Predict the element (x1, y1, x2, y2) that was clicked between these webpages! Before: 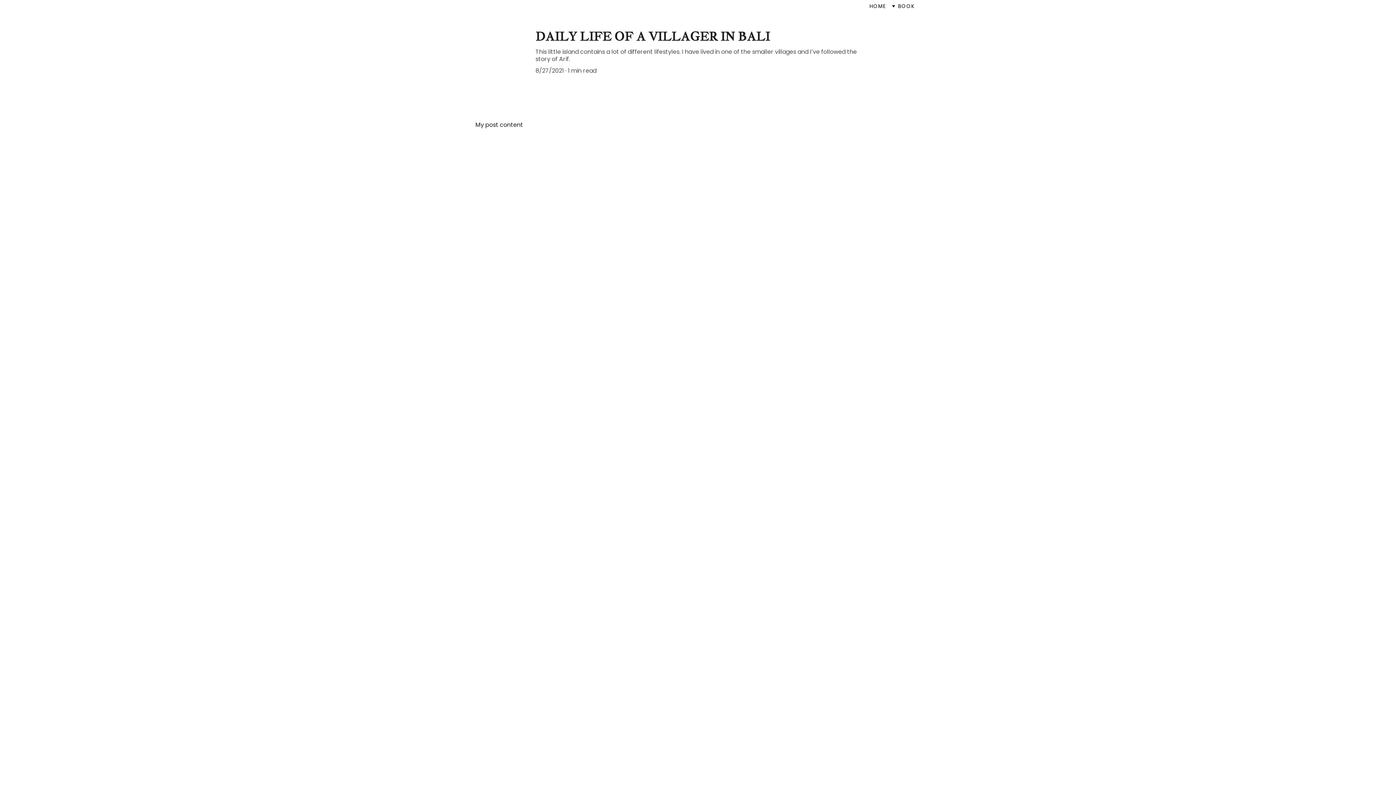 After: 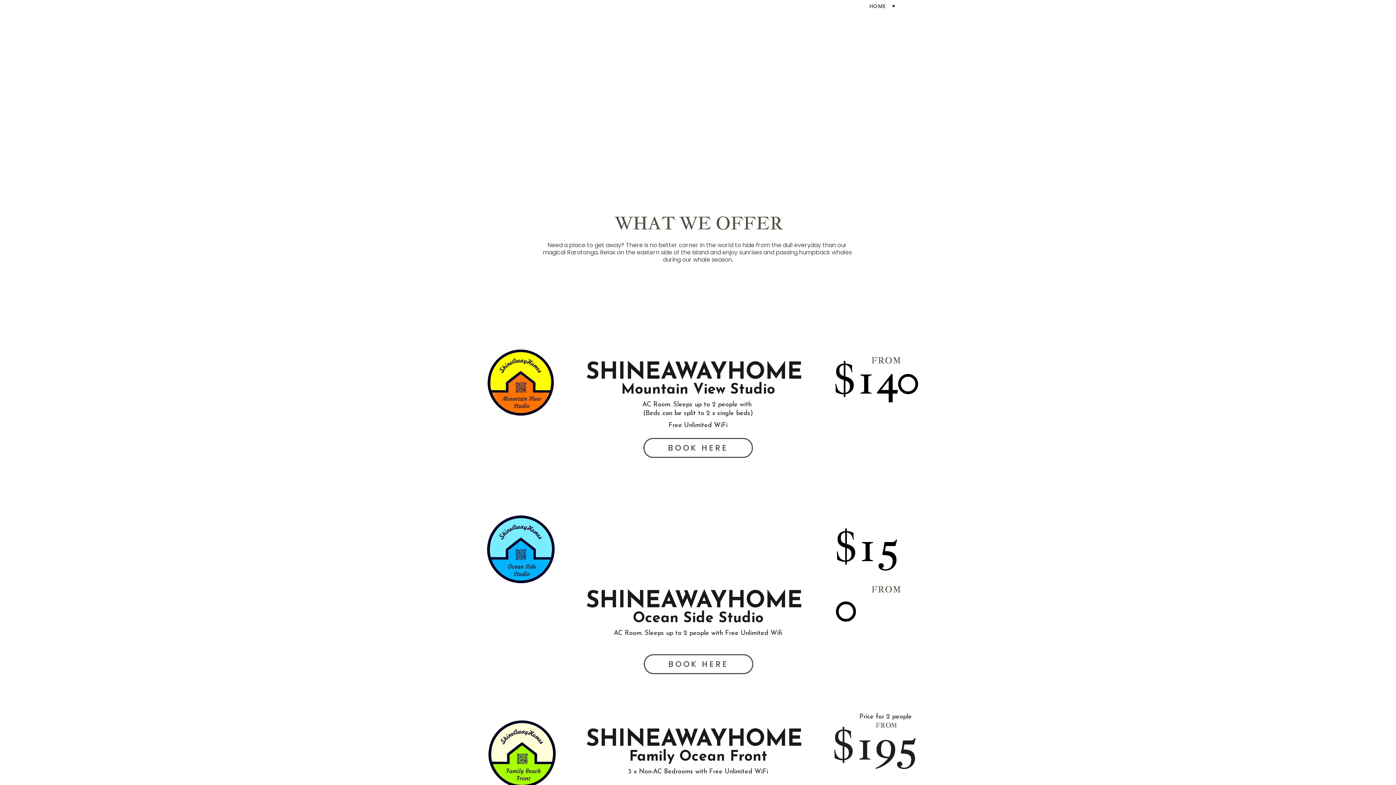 Action: label: BOOK bbox: (898, 1, 914, 10)